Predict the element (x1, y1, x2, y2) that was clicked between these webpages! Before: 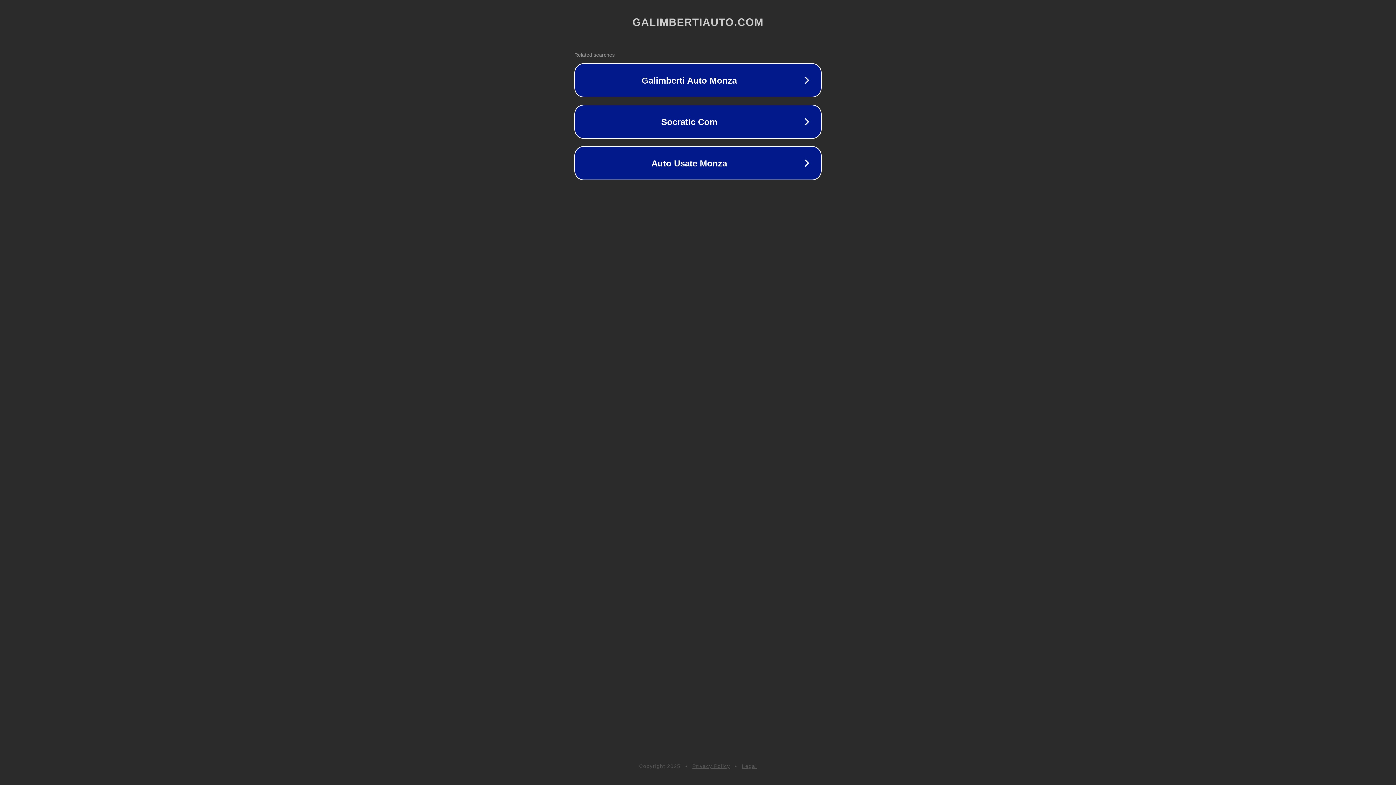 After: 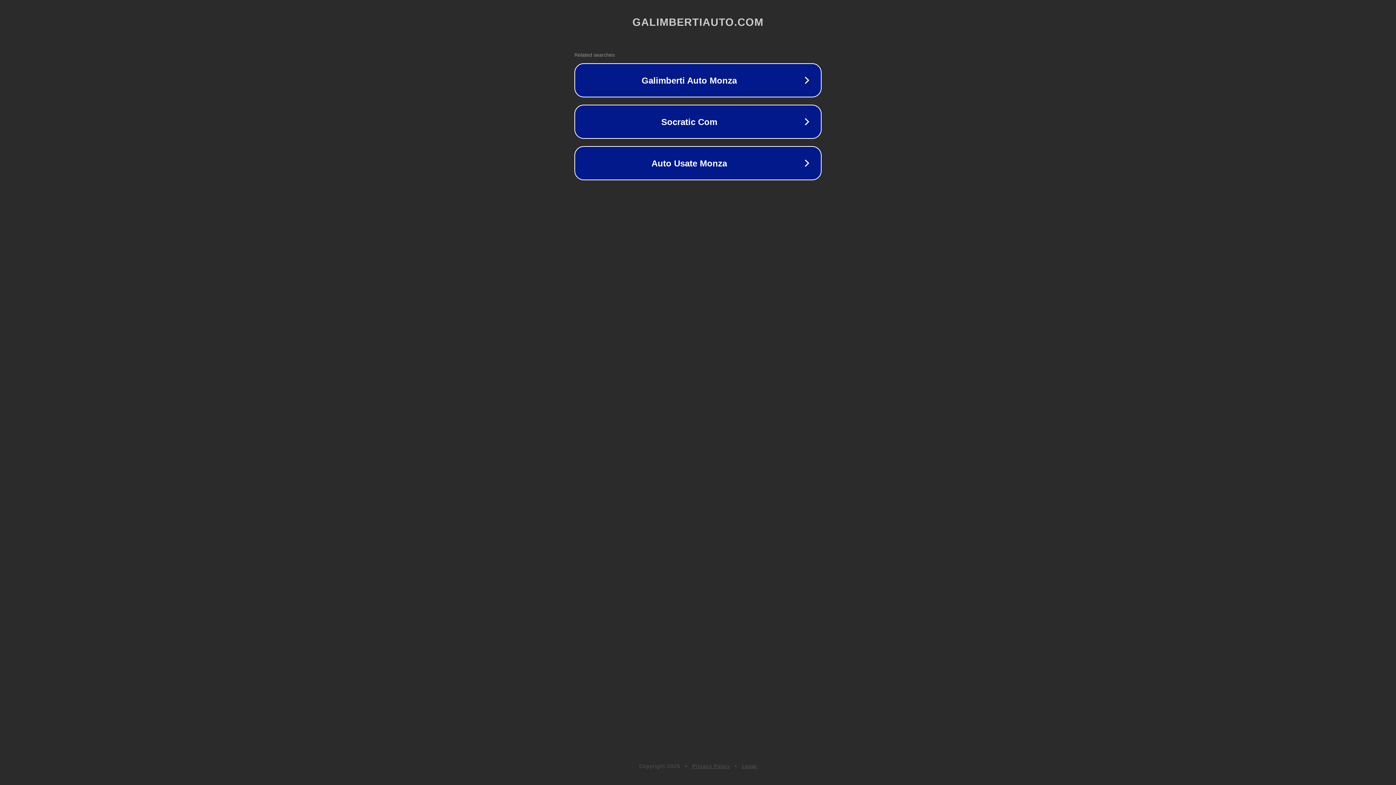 Action: bbox: (692, 763, 730, 769) label: Privacy Policy